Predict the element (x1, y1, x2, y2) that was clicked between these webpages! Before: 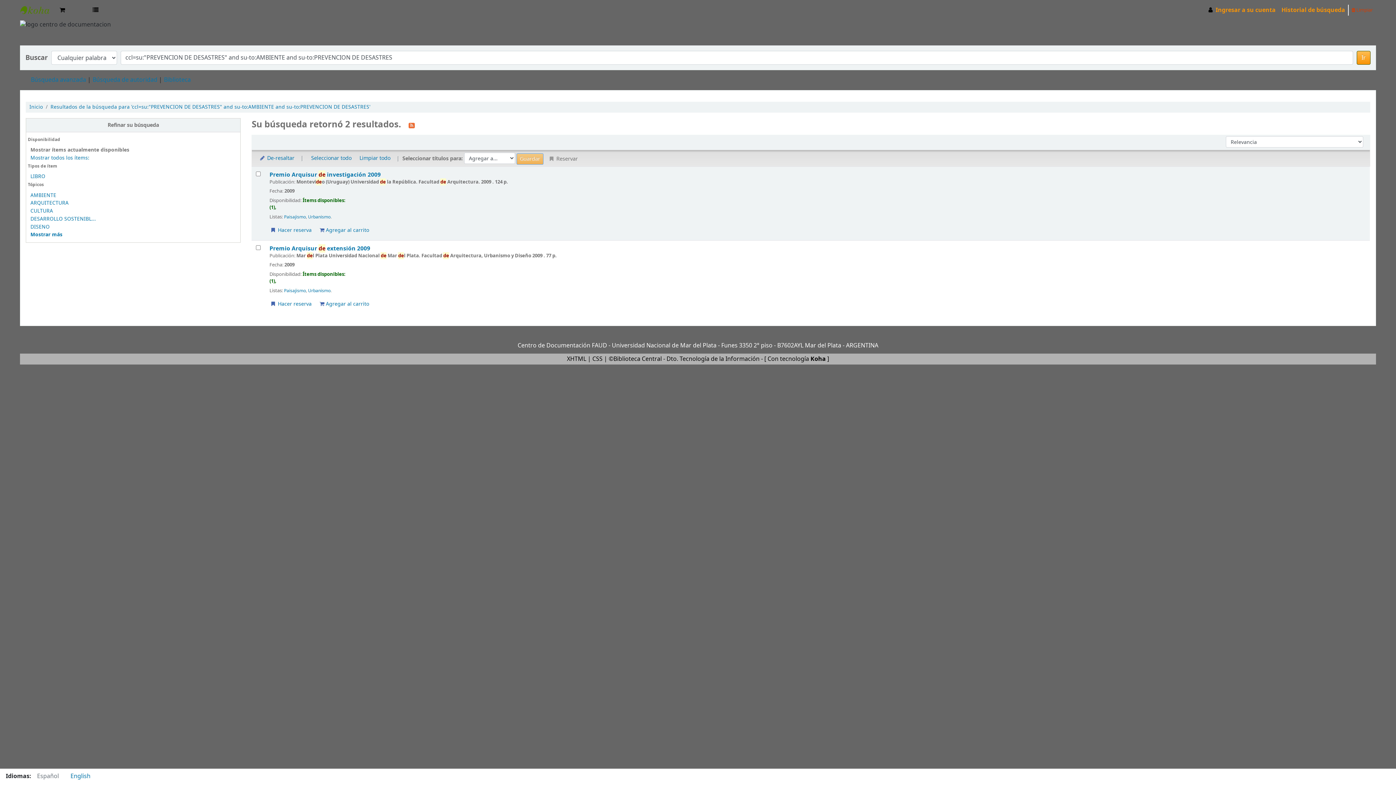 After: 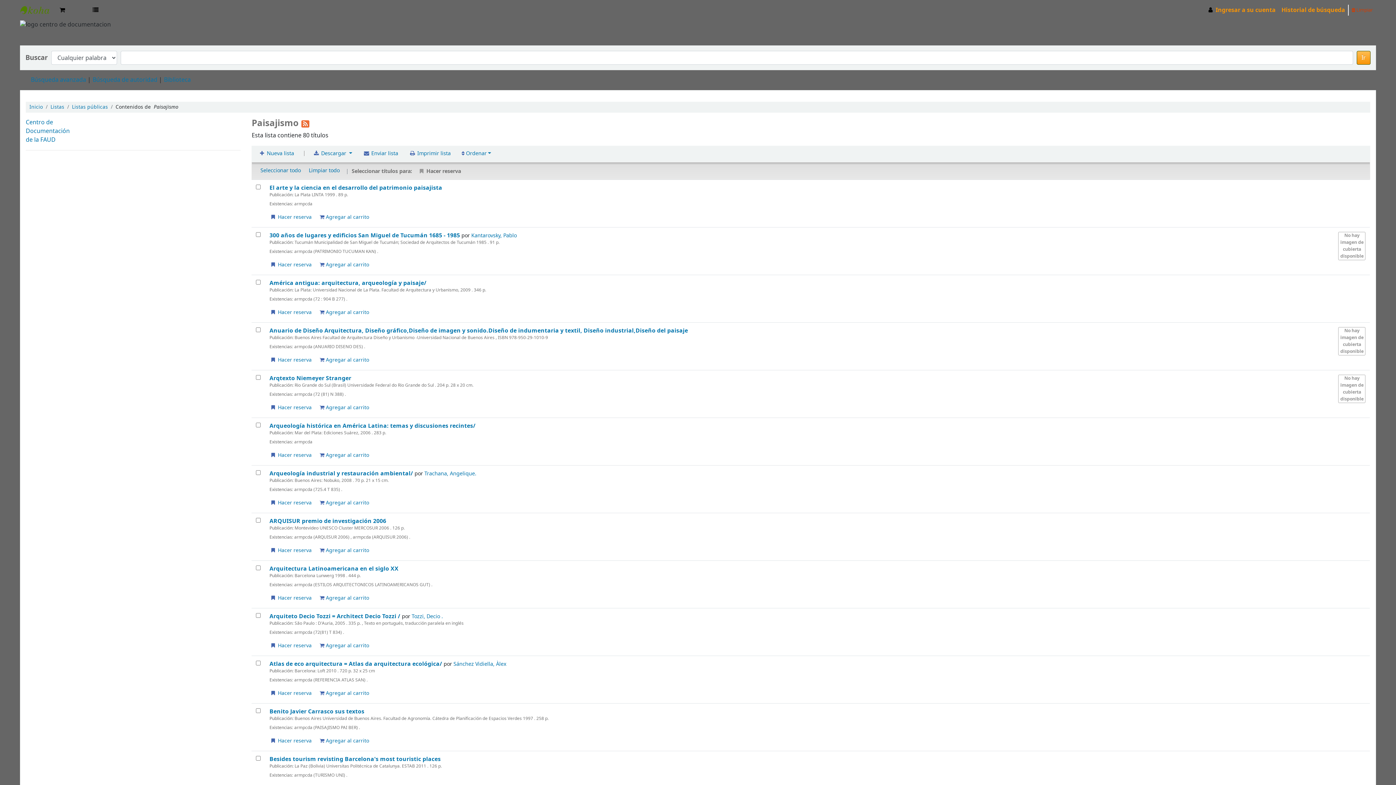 Action: label: Paisajismo bbox: (284, 213, 305, 220)